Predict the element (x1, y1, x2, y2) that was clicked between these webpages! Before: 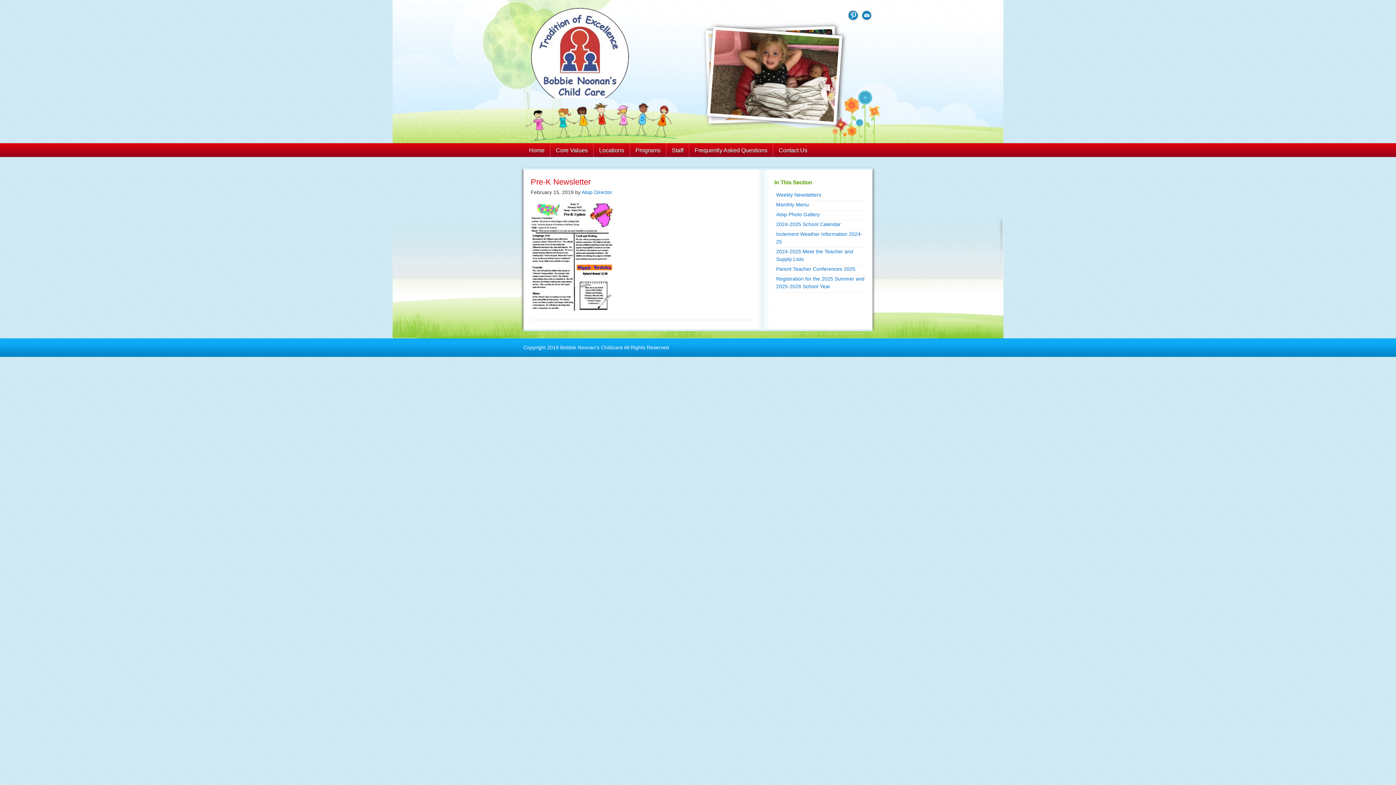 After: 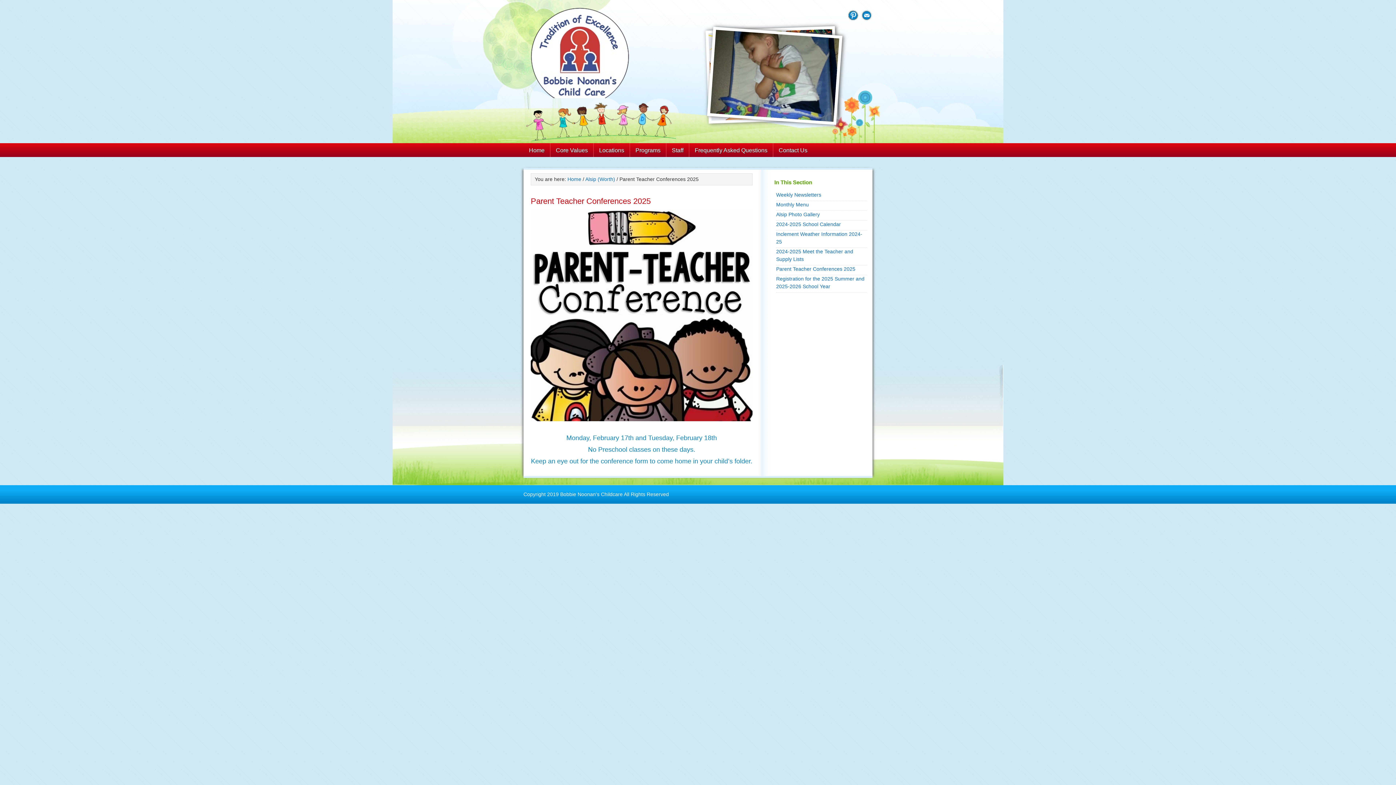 Action: bbox: (776, 266, 855, 272) label: Parent Teacher Conferences 2025